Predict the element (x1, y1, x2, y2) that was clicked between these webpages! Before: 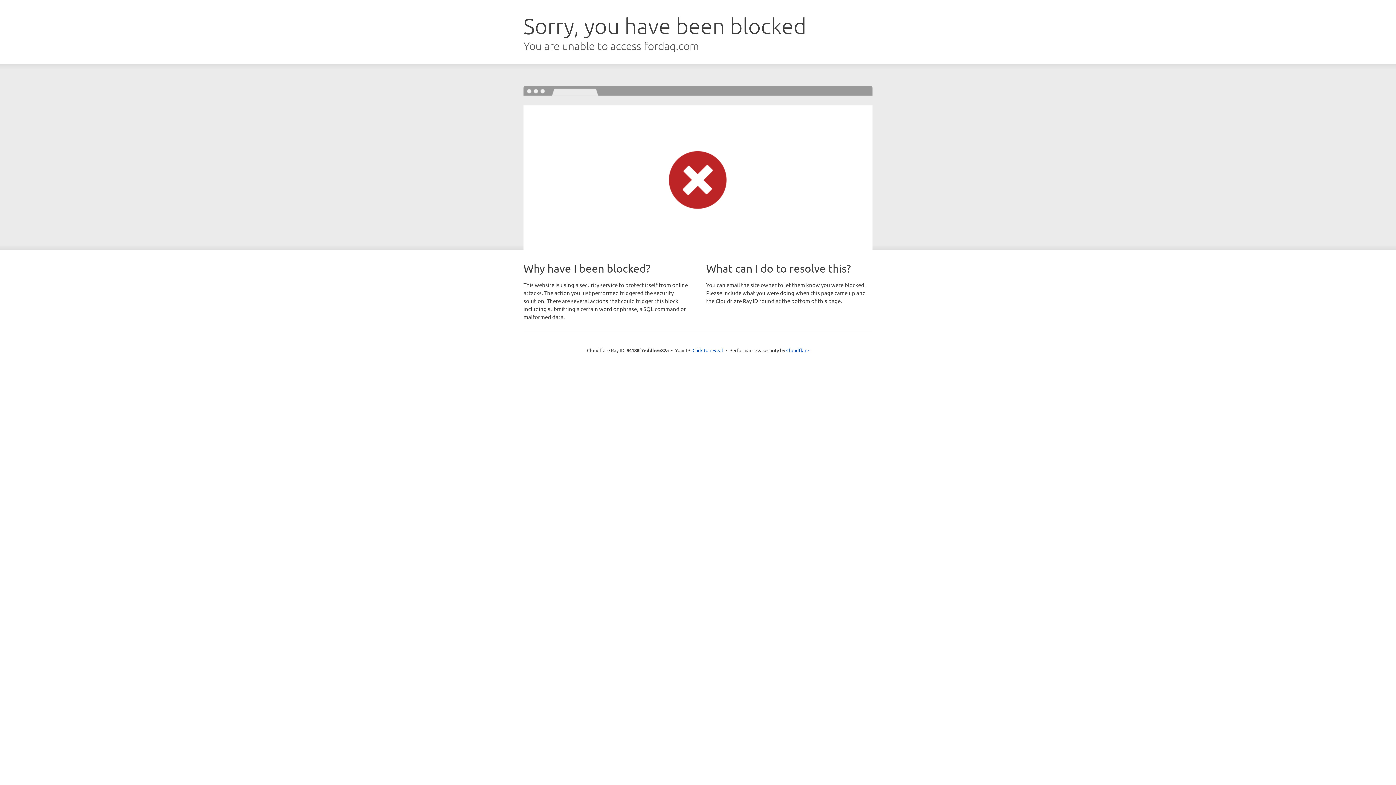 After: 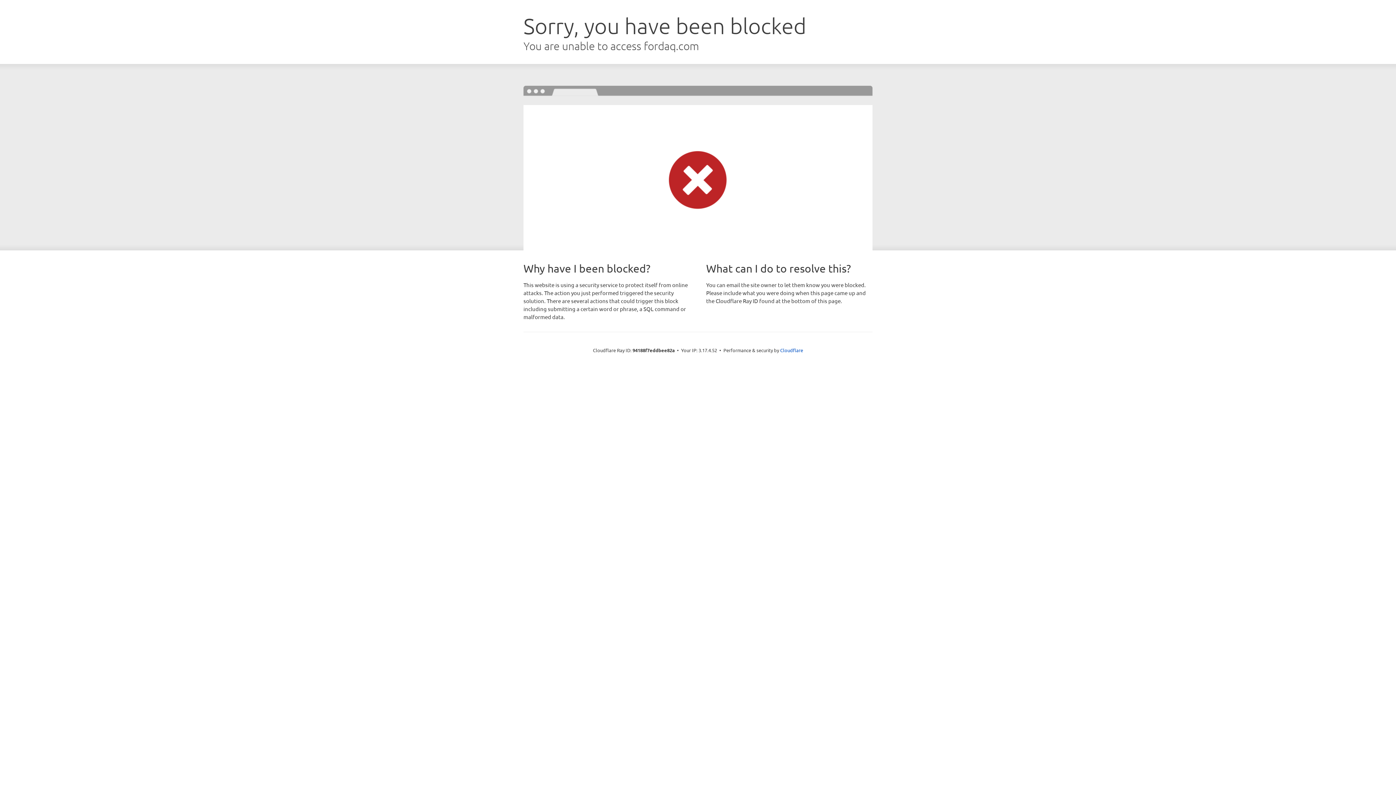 Action: bbox: (692, 346, 723, 353) label: Click to reveal